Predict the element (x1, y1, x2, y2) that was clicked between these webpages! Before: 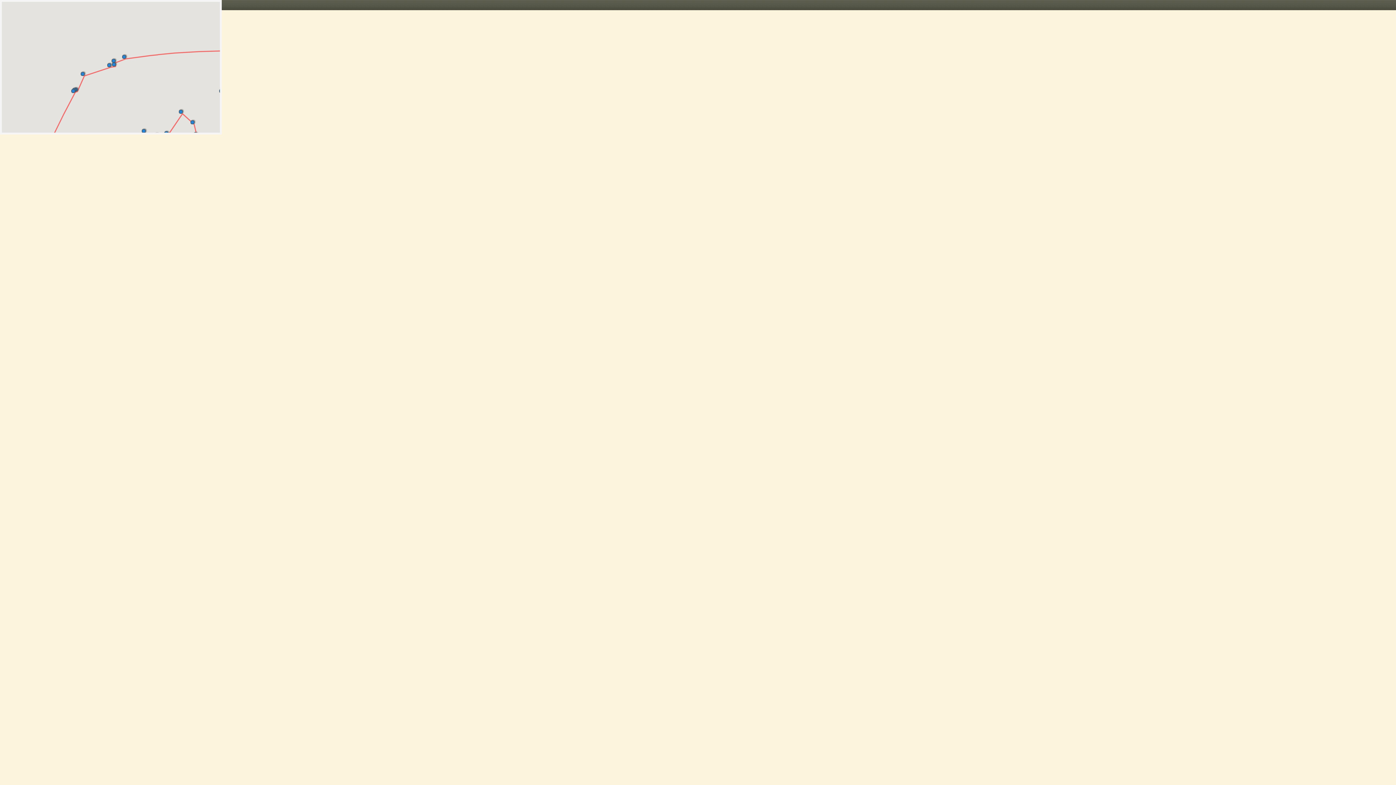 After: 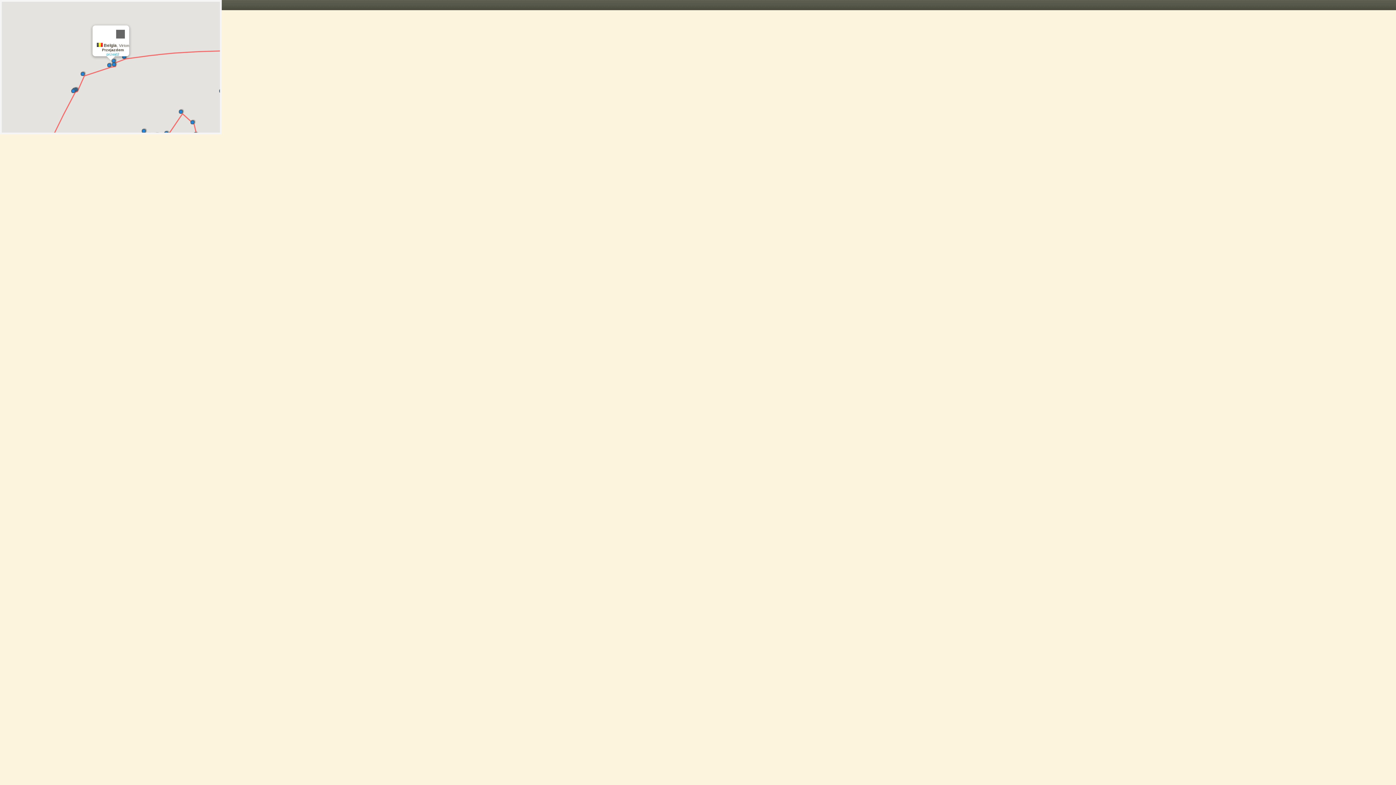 Action: bbox: (107, 60, 114, 67)